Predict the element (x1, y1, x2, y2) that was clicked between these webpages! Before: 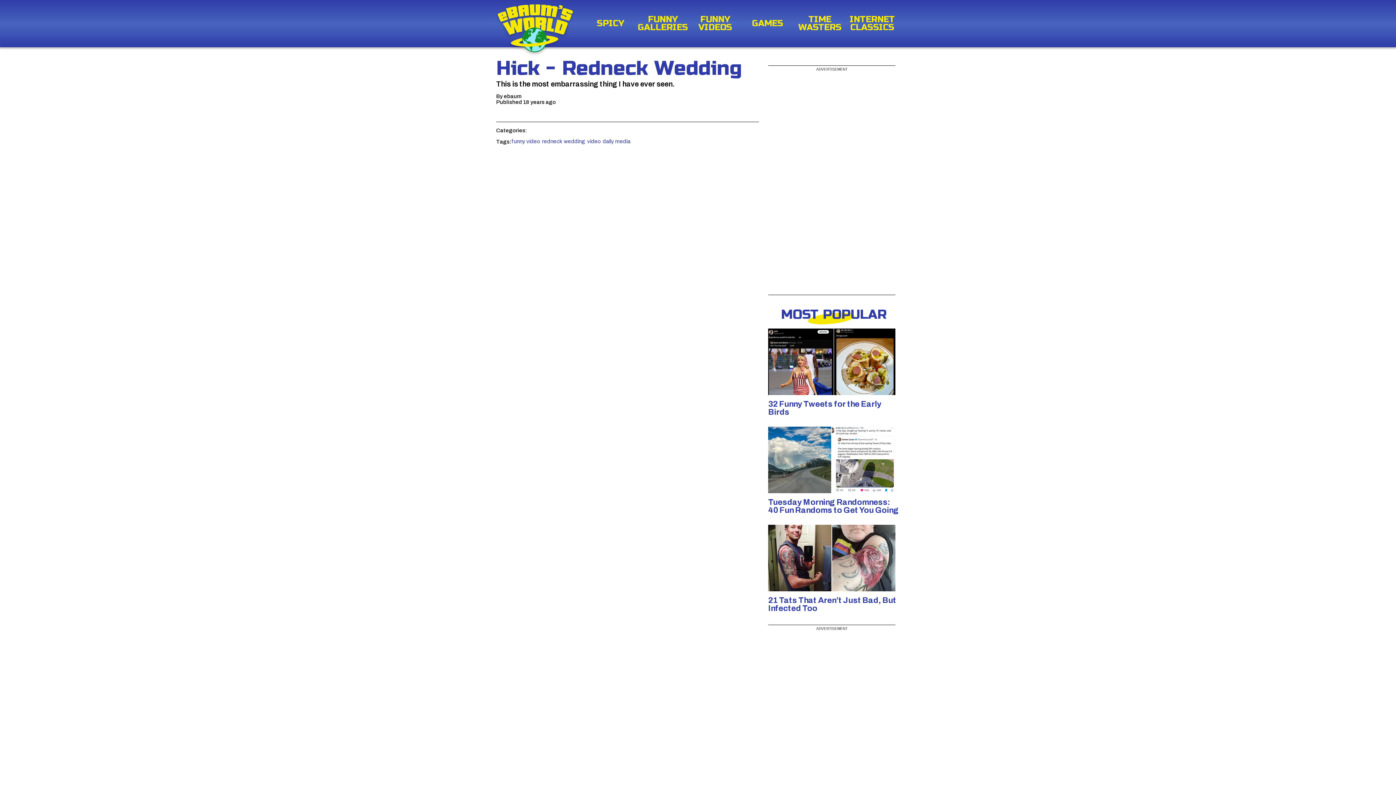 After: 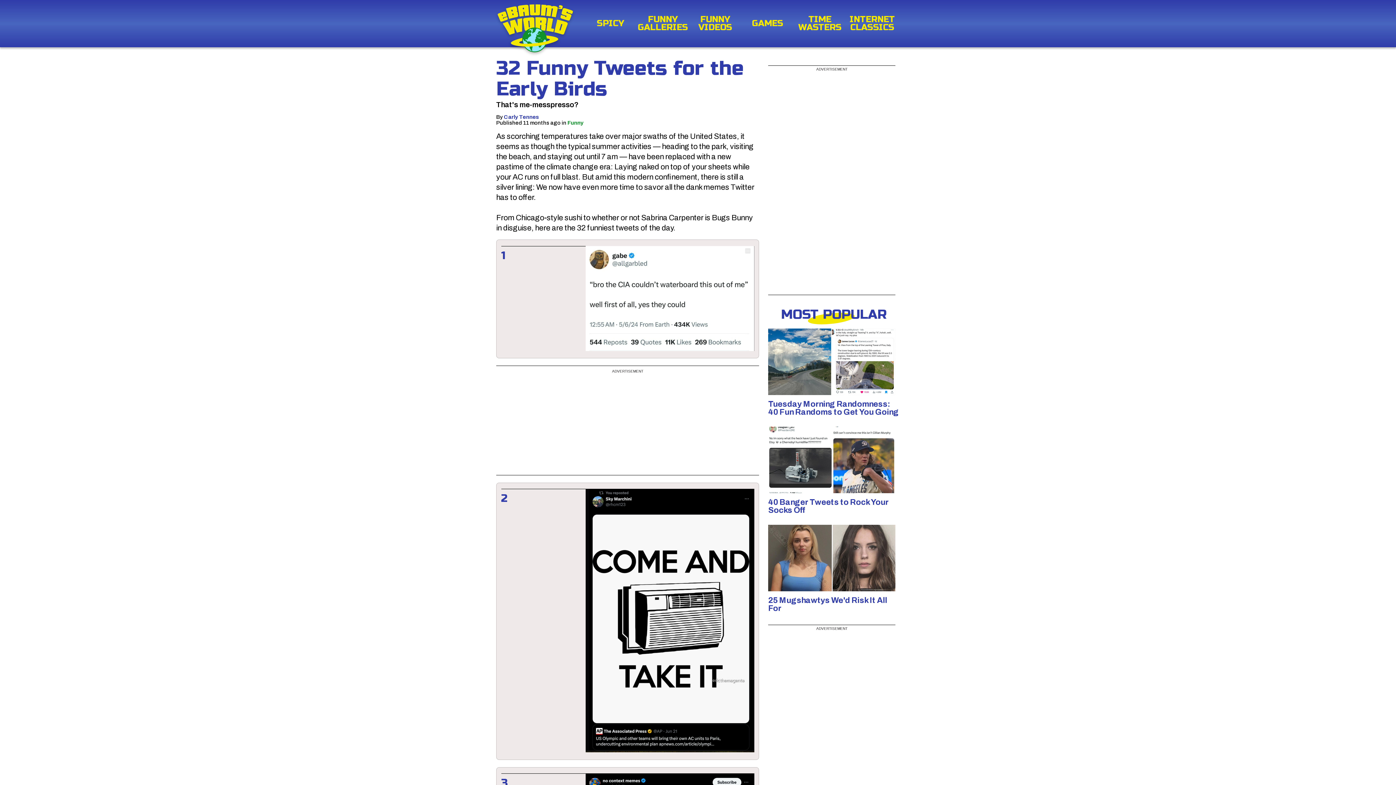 Action: bbox: (768, 328, 899, 395)